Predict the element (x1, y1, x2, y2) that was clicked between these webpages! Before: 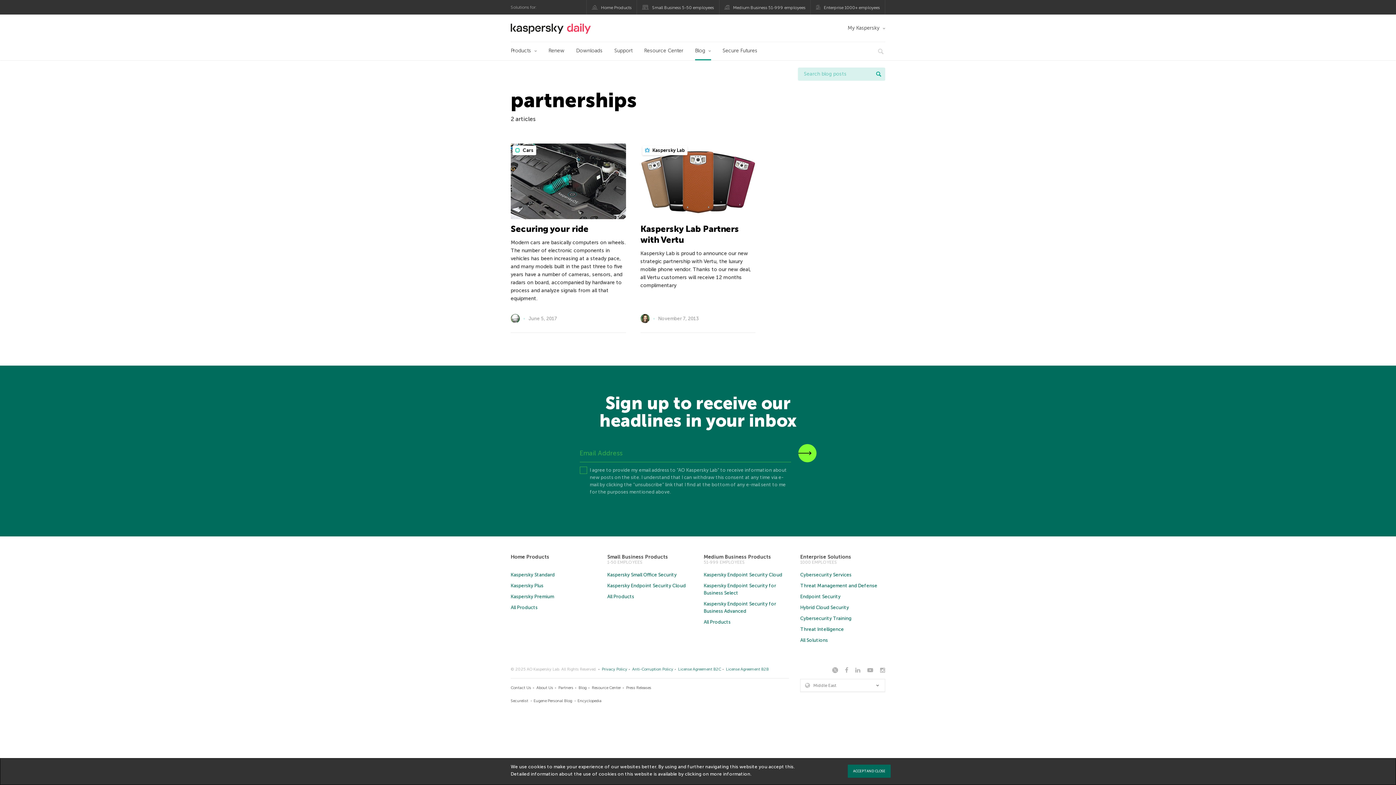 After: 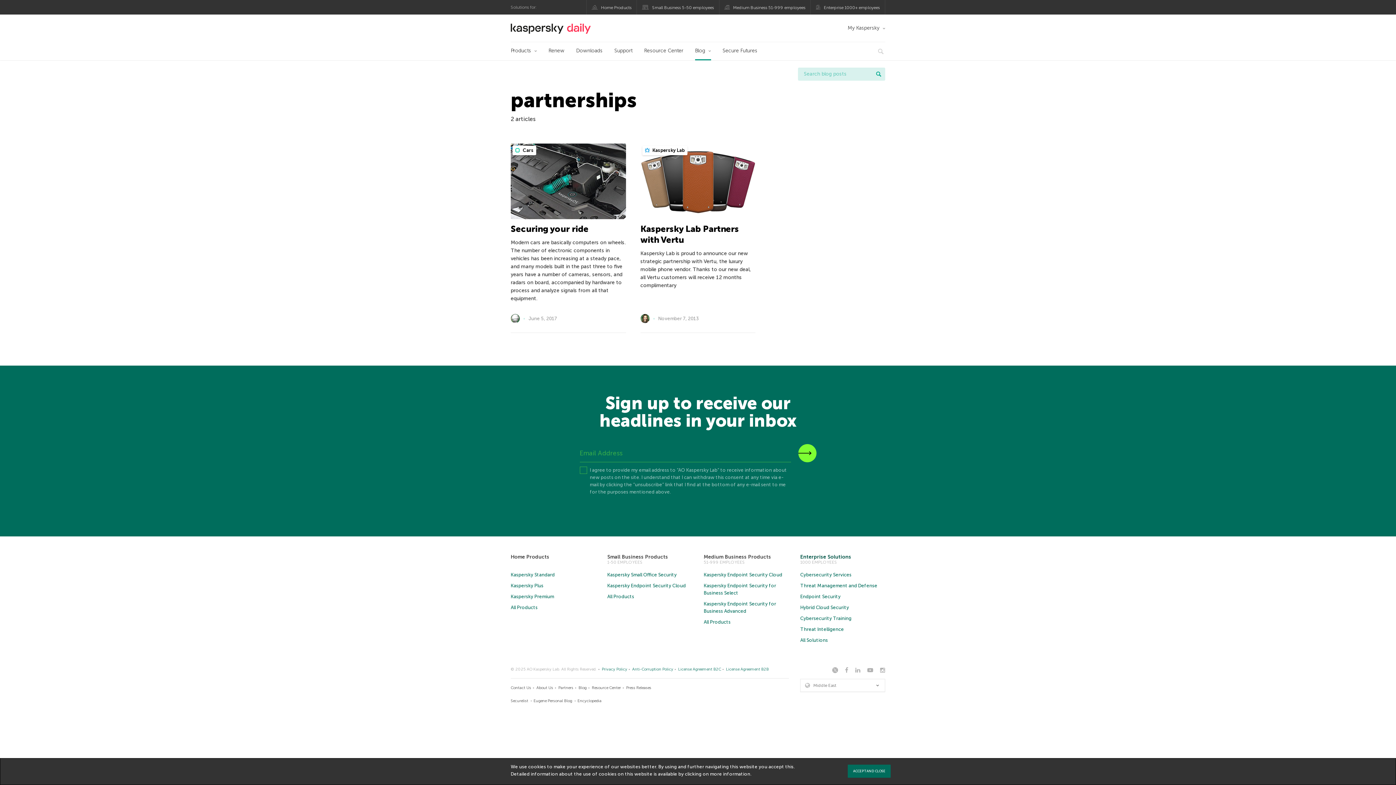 Action: label: Enterprise Solutions bbox: (800, 554, 851, 560)